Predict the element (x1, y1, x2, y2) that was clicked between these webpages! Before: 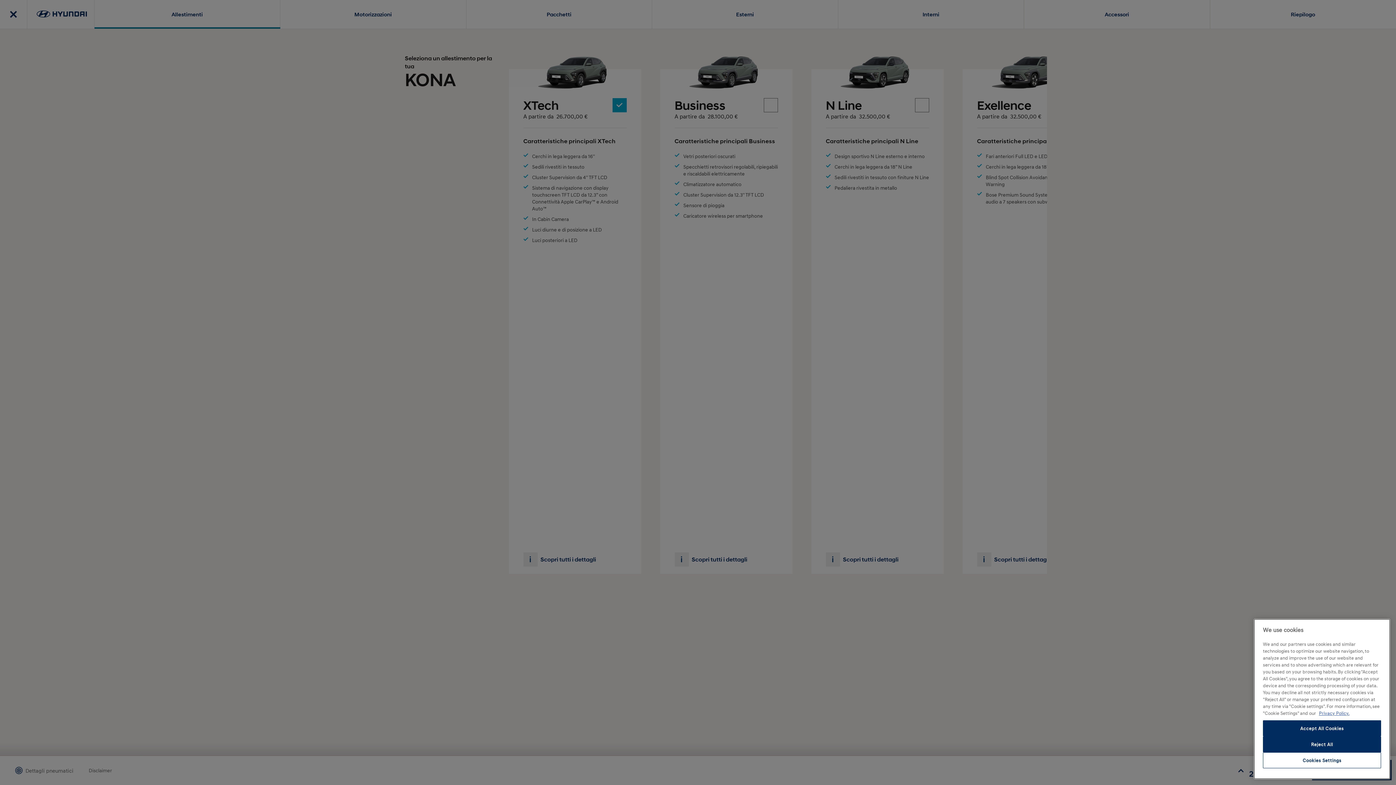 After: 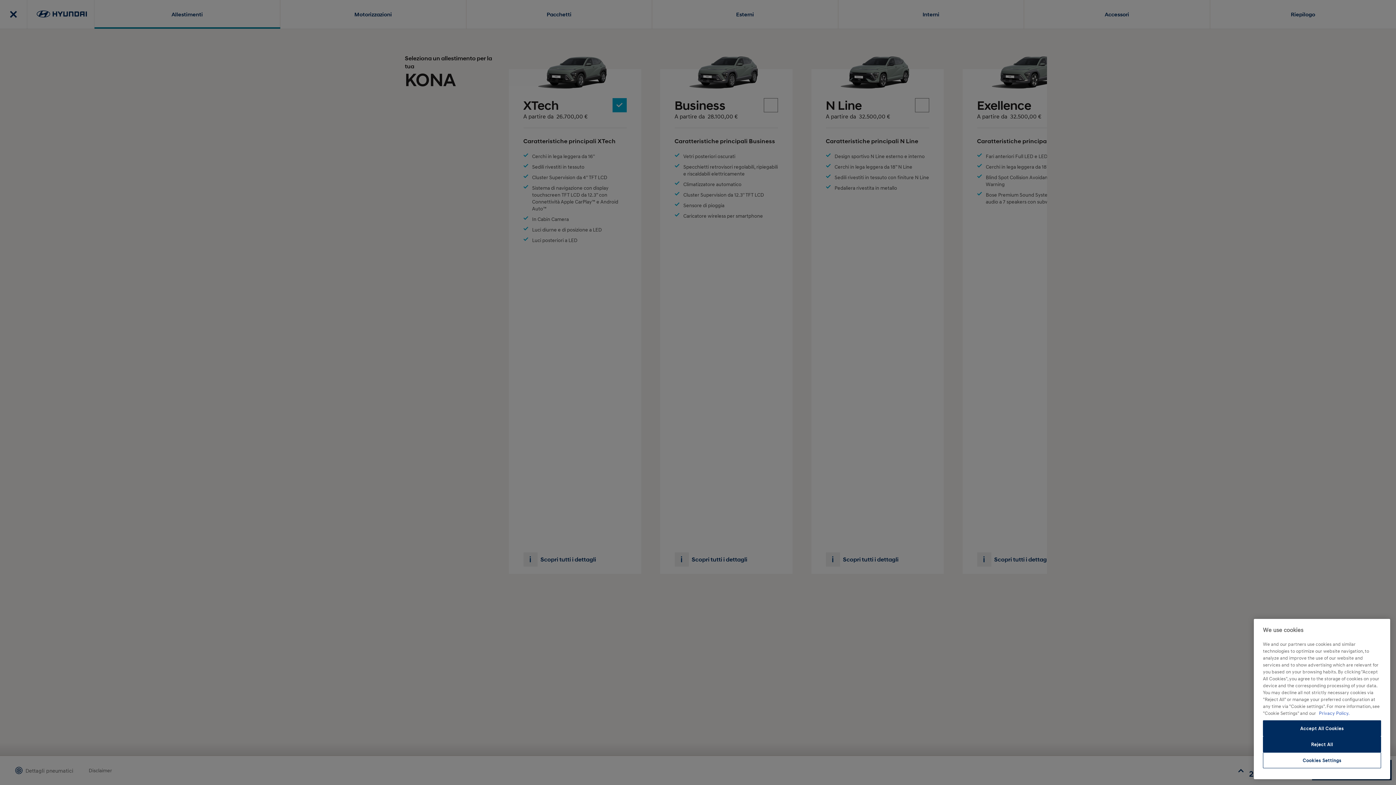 Action: label: More information about your privacy, opens in a new tab bbox: (1319, 710, 1349, 716)